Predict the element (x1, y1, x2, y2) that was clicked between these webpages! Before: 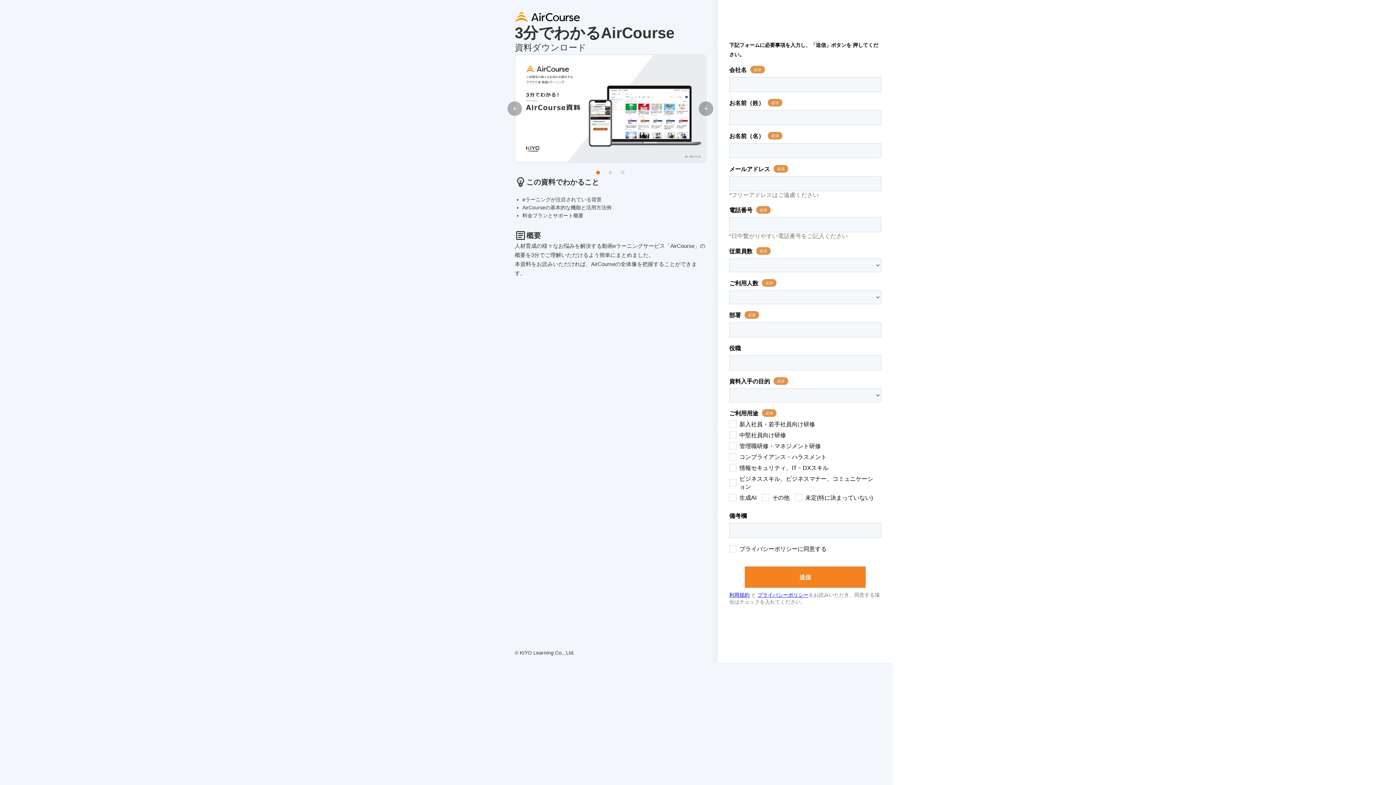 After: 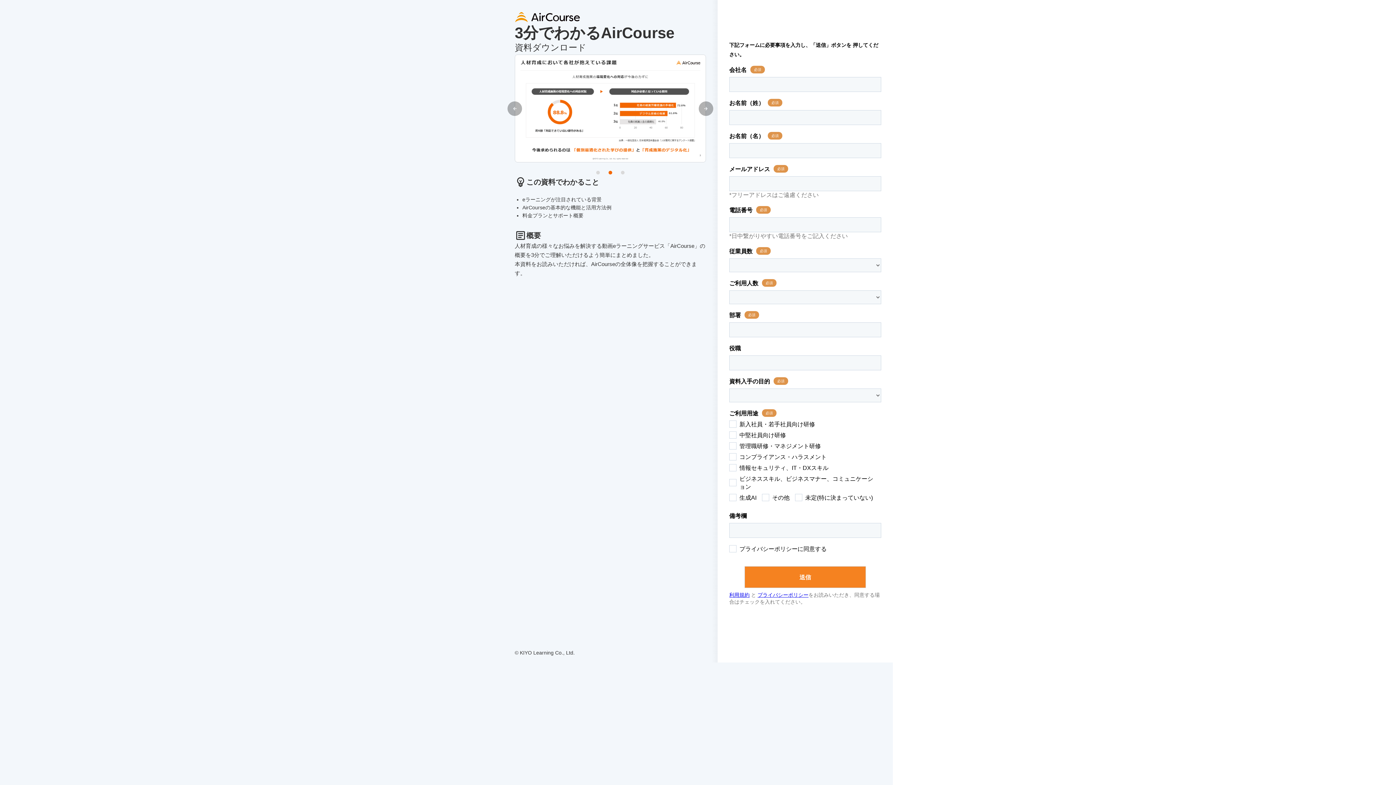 Action: label: 2 of 3 bbox: (608, 171, 612, 174)